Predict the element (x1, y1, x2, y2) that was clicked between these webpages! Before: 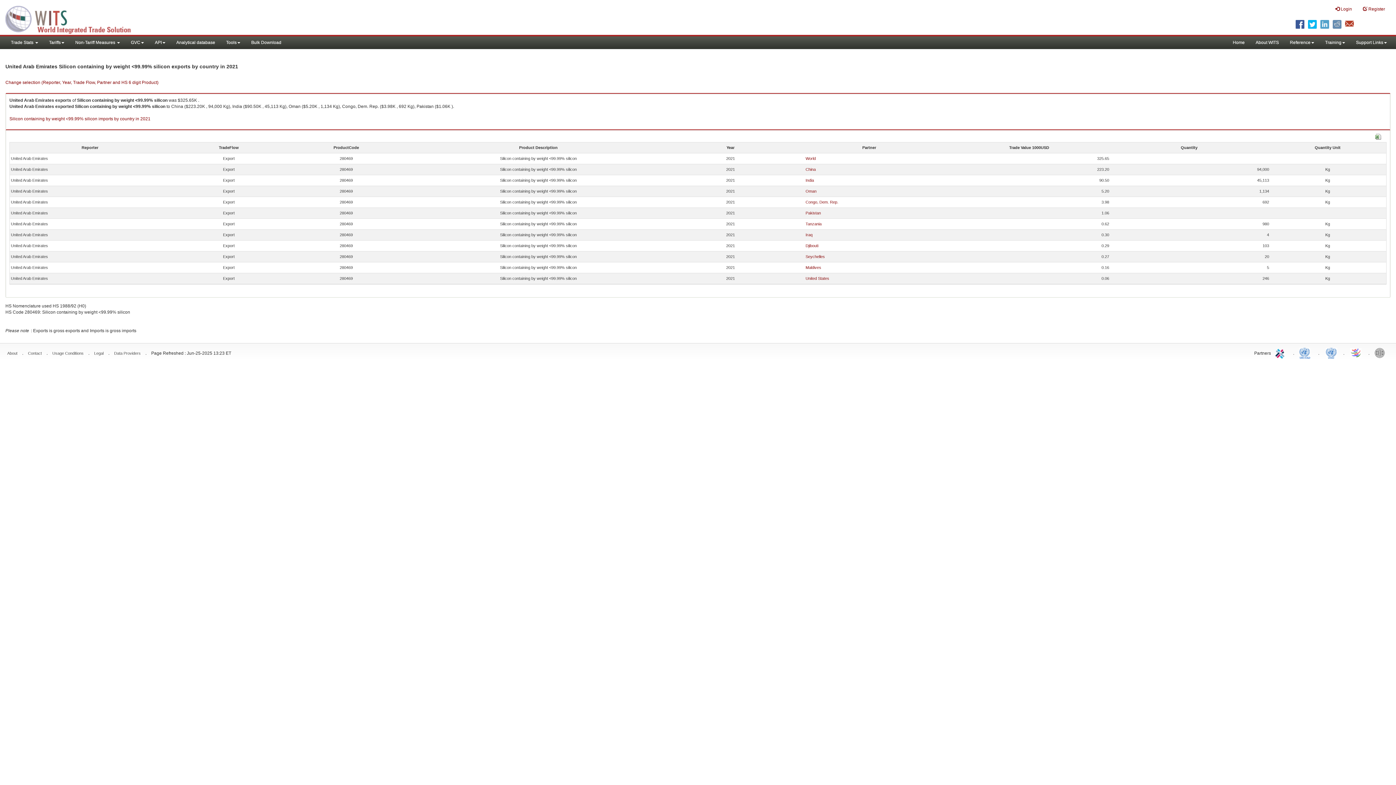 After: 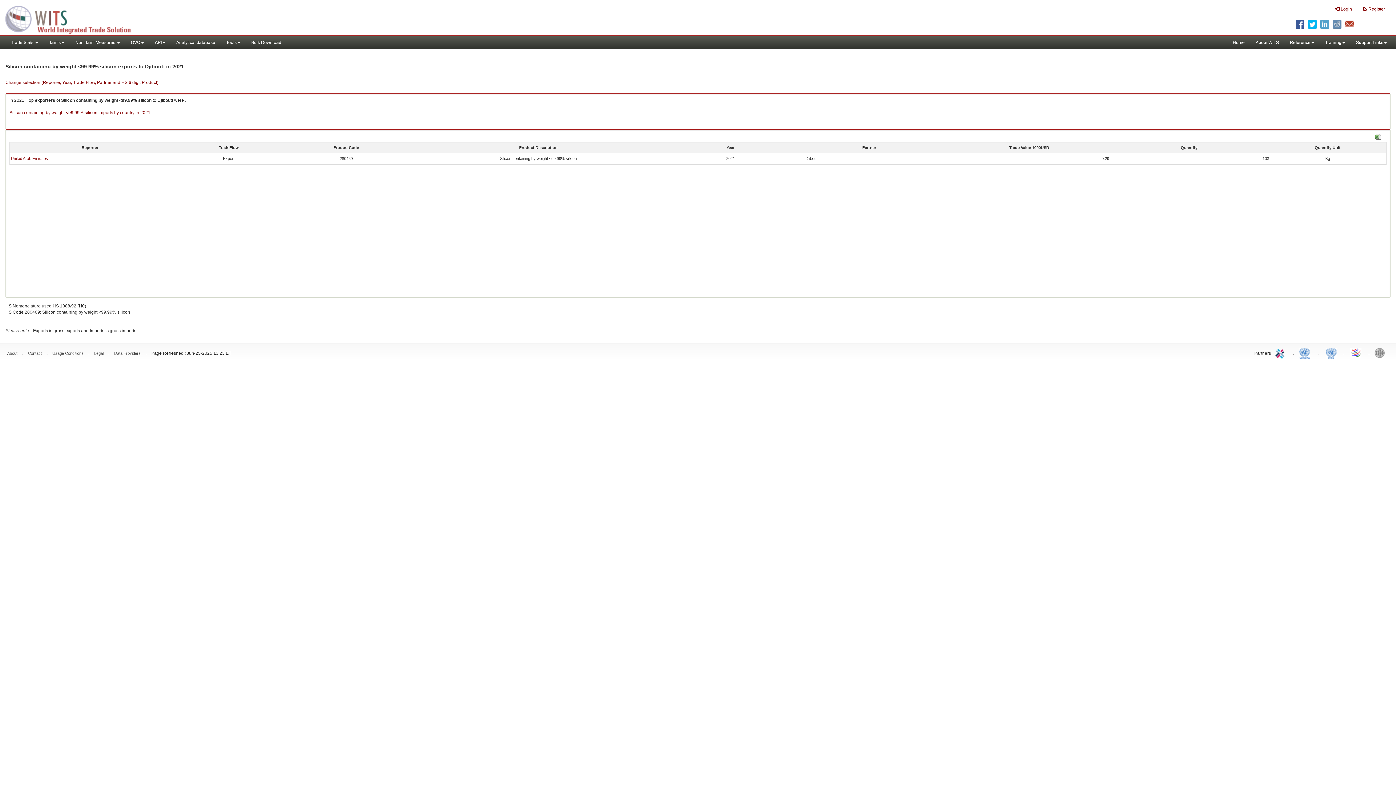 Action: label: Djibouti bbox: (805, 243, 818, 248)